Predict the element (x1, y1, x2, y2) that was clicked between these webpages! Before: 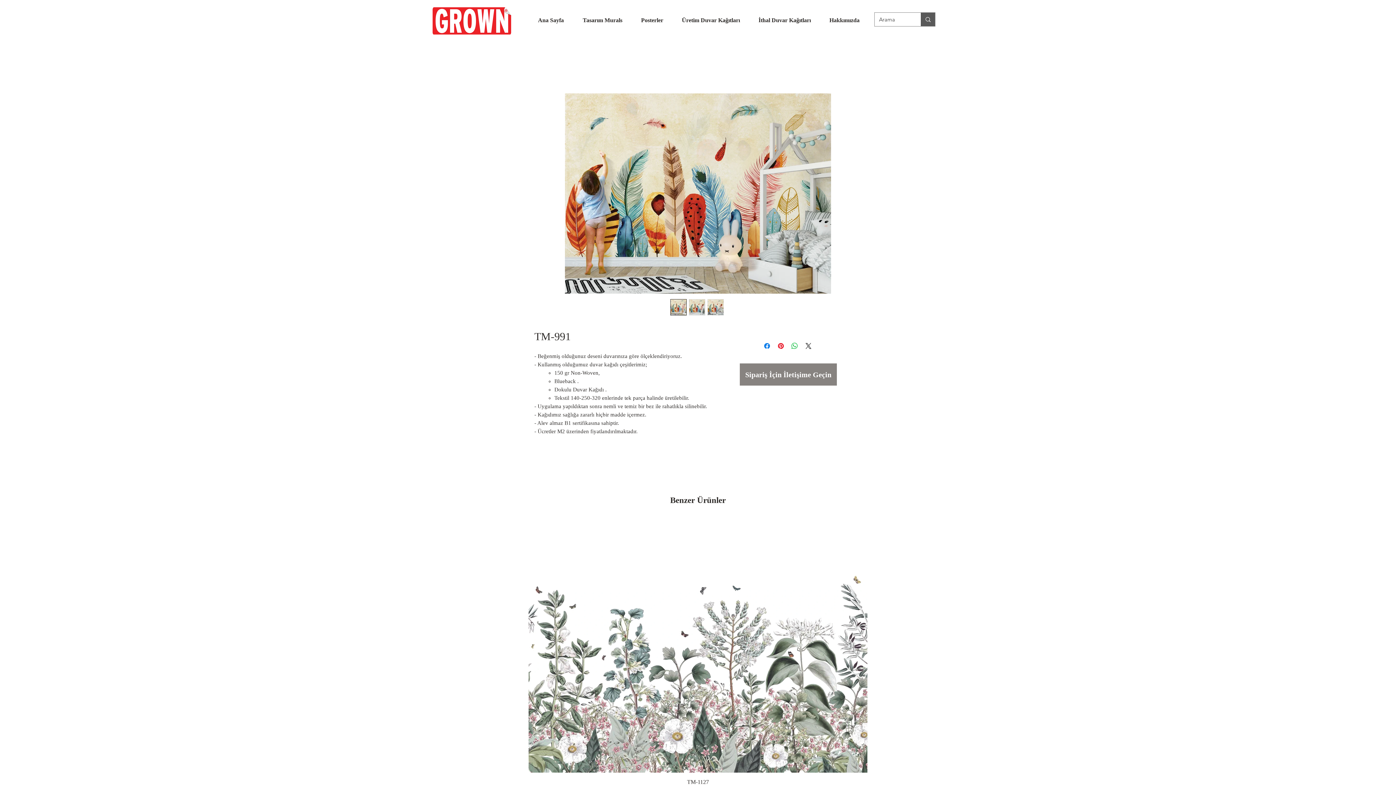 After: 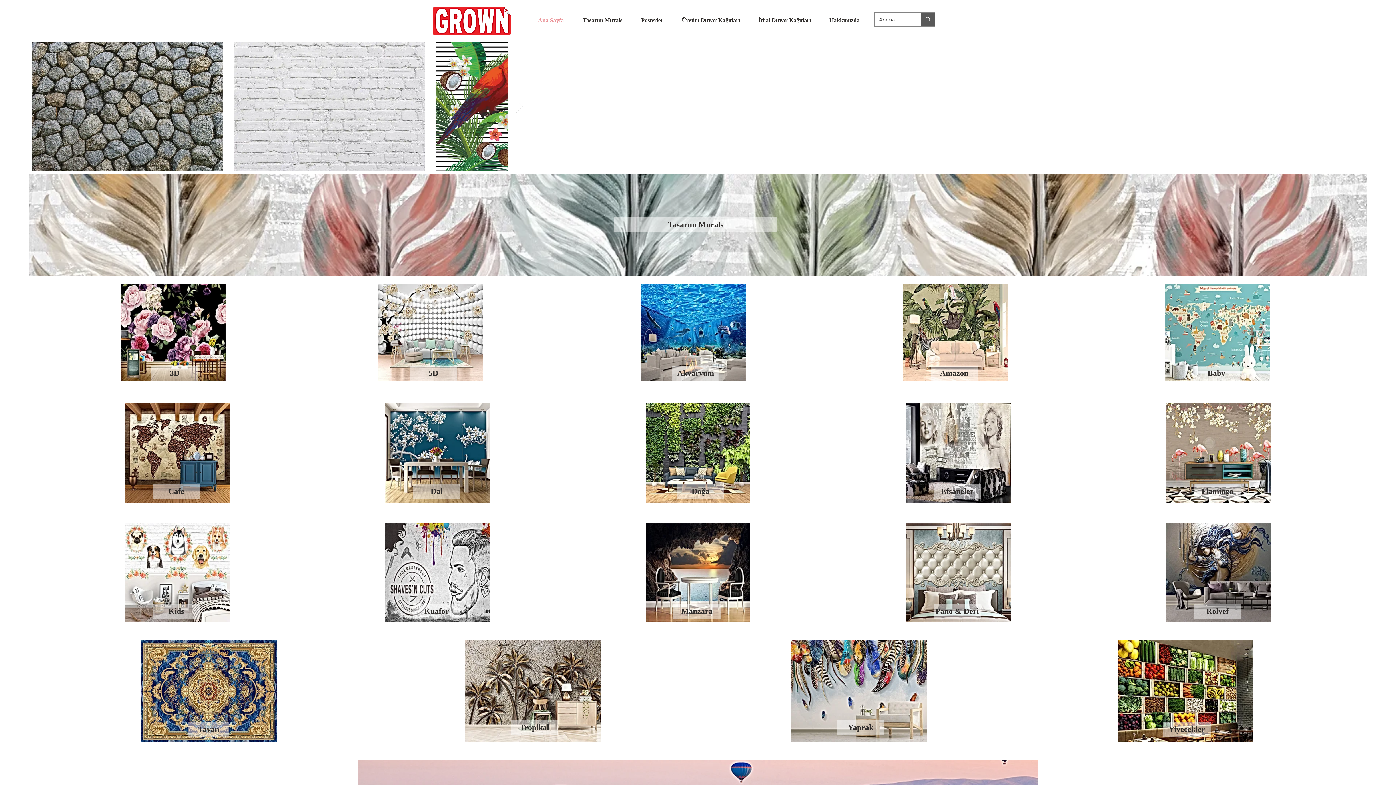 Action: bbox: (432, 7, 511, 34)